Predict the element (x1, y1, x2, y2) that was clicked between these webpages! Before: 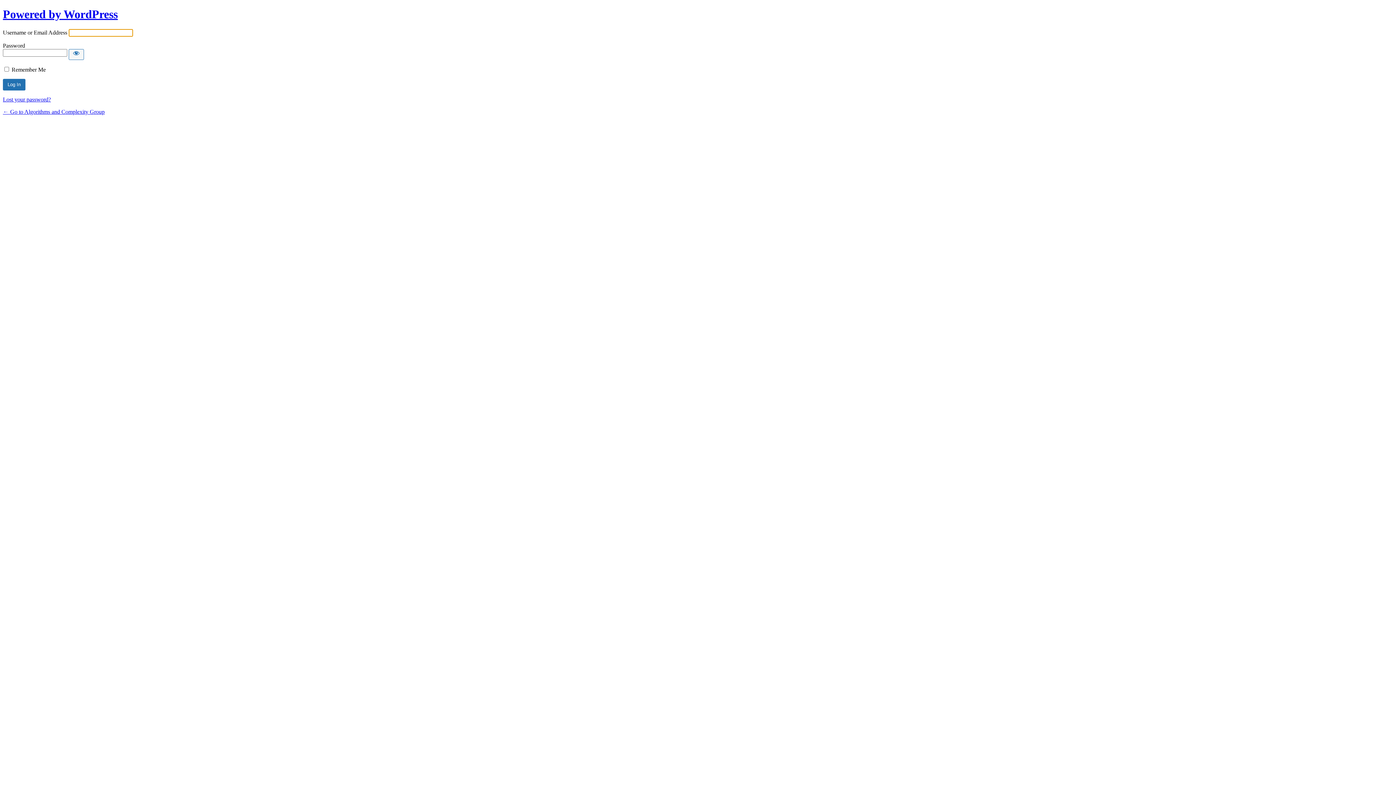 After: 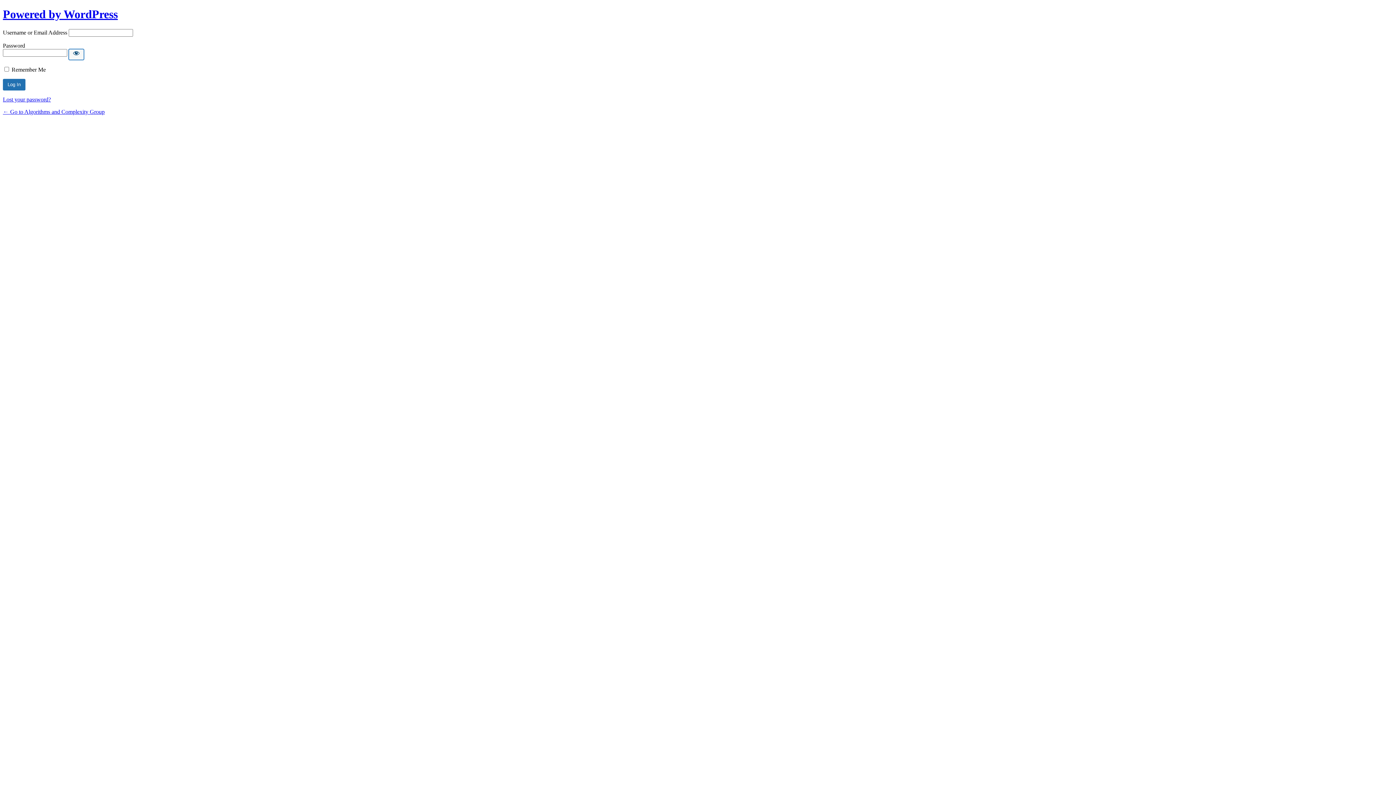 Action: label: Show password bbox: (68, 49, 84, 59)